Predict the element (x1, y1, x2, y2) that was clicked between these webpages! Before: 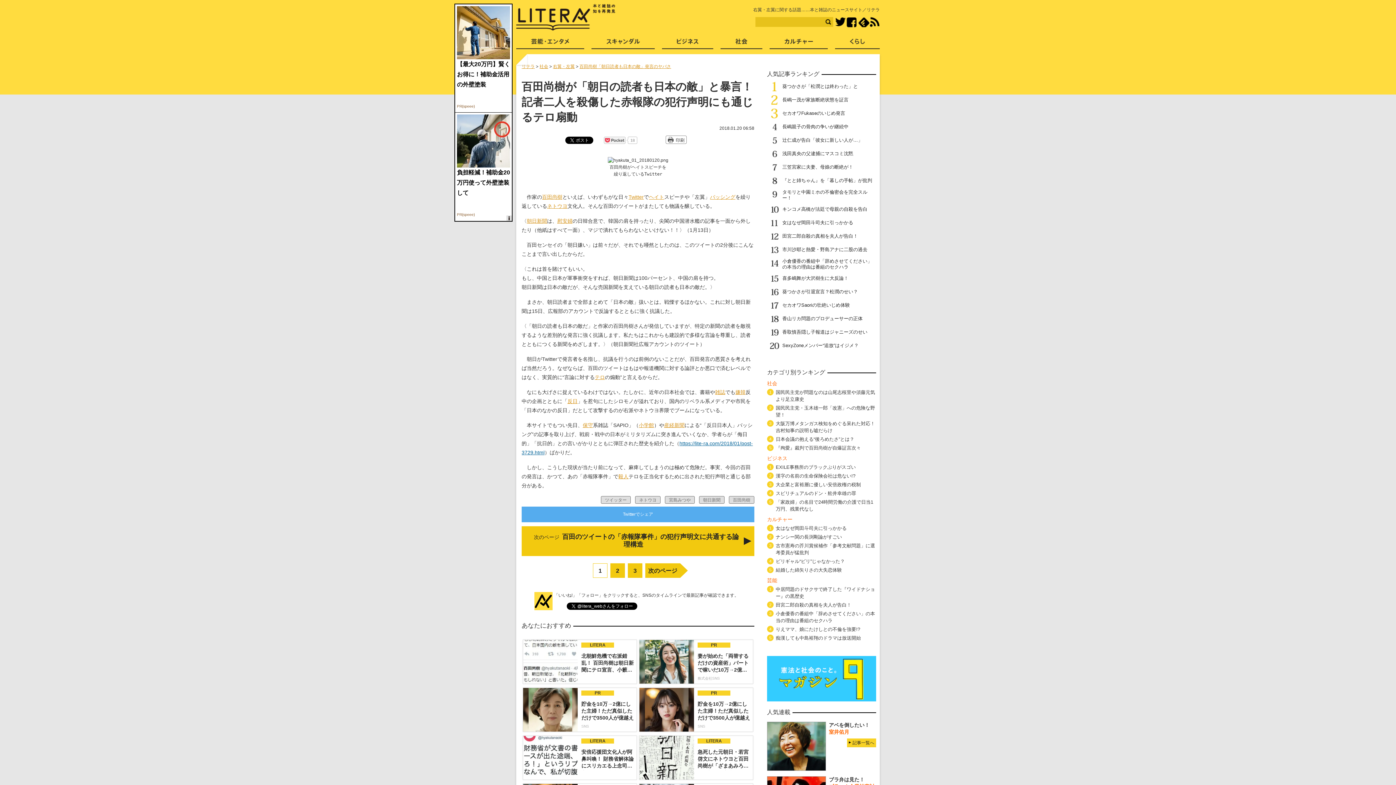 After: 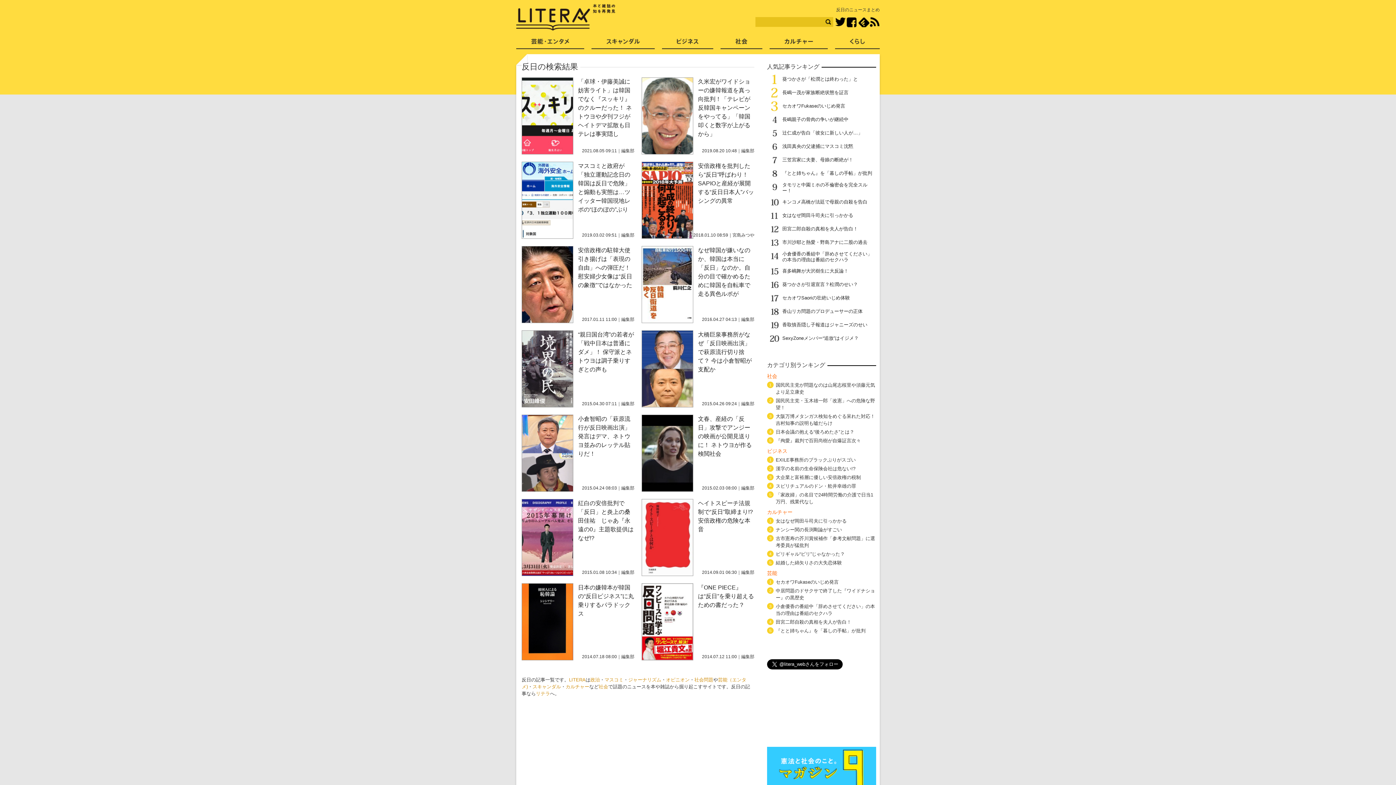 Action: bbox: (567, 398, 577, 404) label: 反日